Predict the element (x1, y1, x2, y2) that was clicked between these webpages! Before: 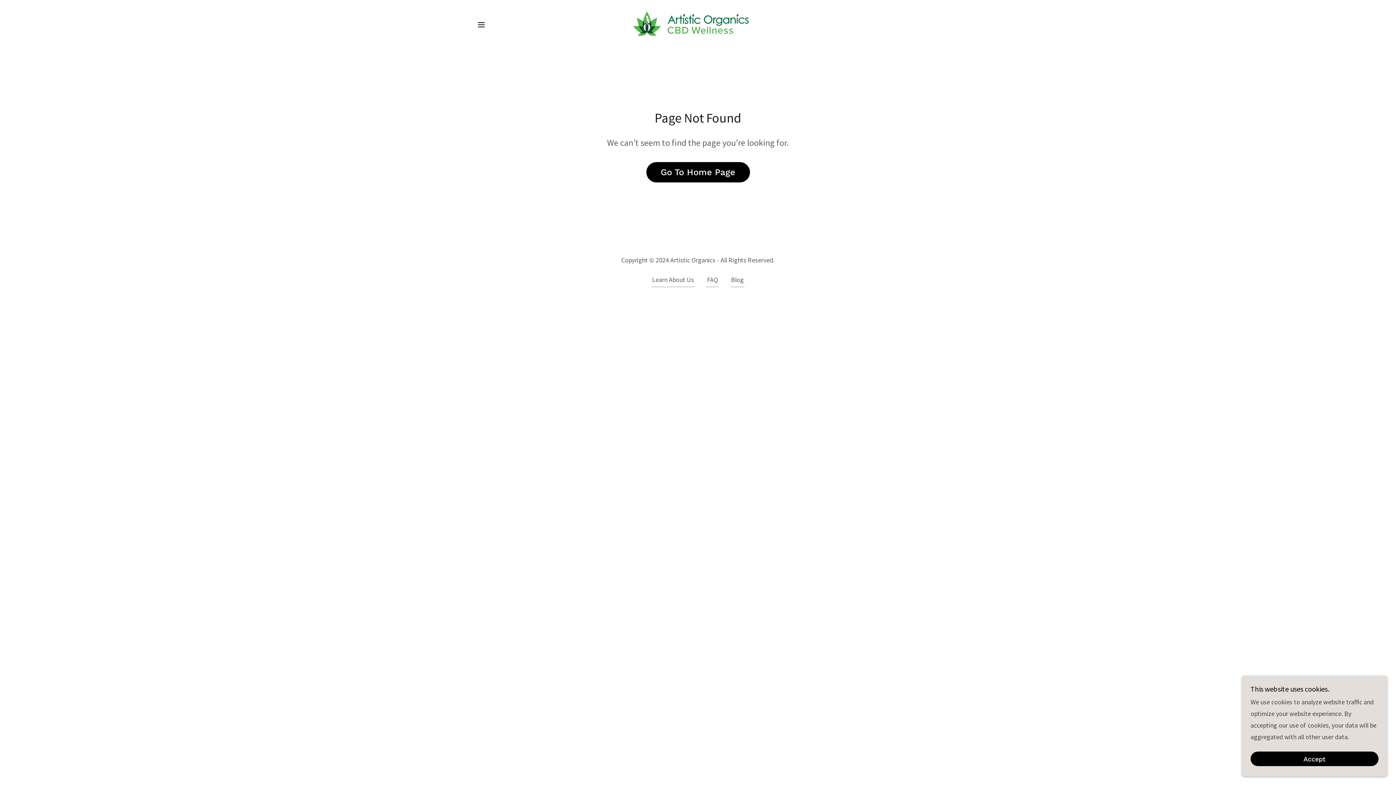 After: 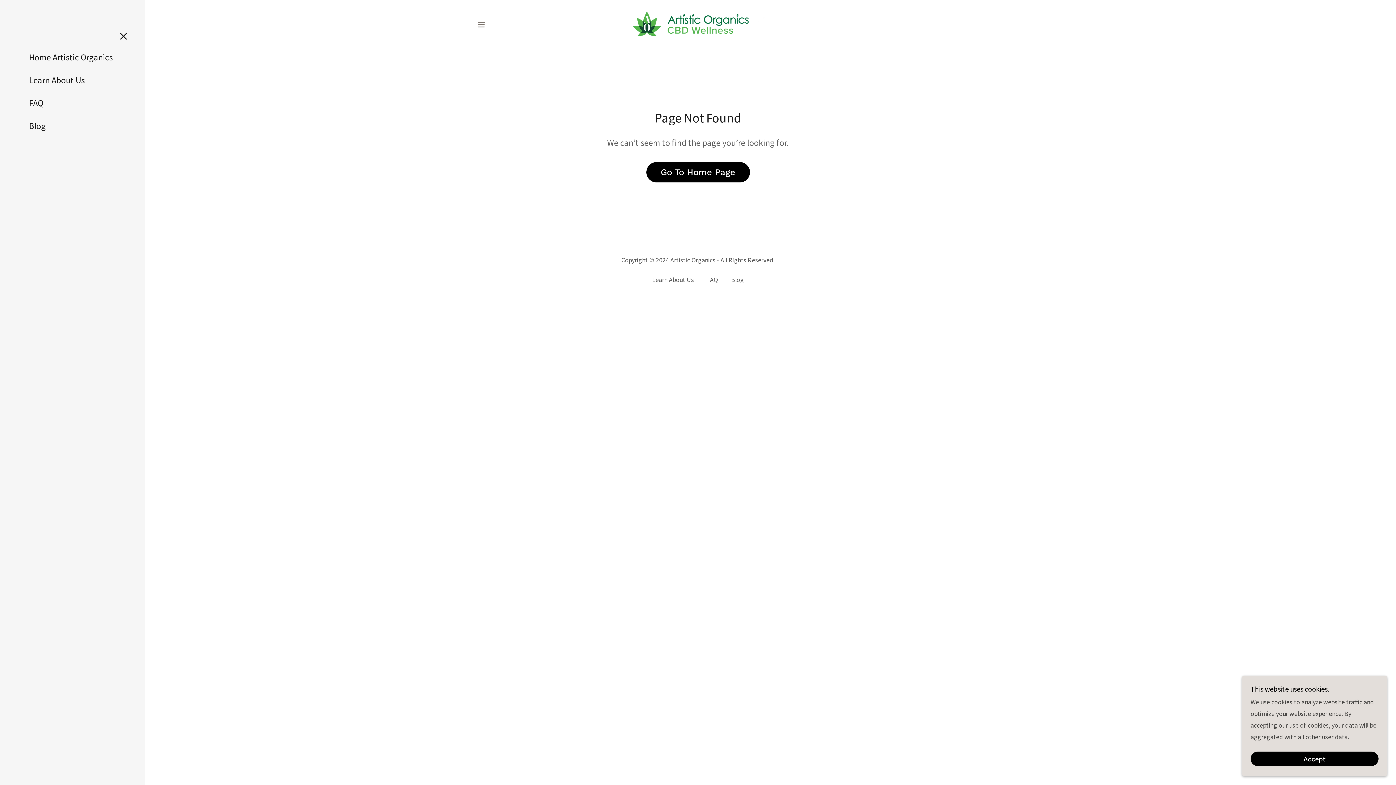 Action: bbox: (474, 17, 488, 32) label: Hamburger Site Navigation Icon